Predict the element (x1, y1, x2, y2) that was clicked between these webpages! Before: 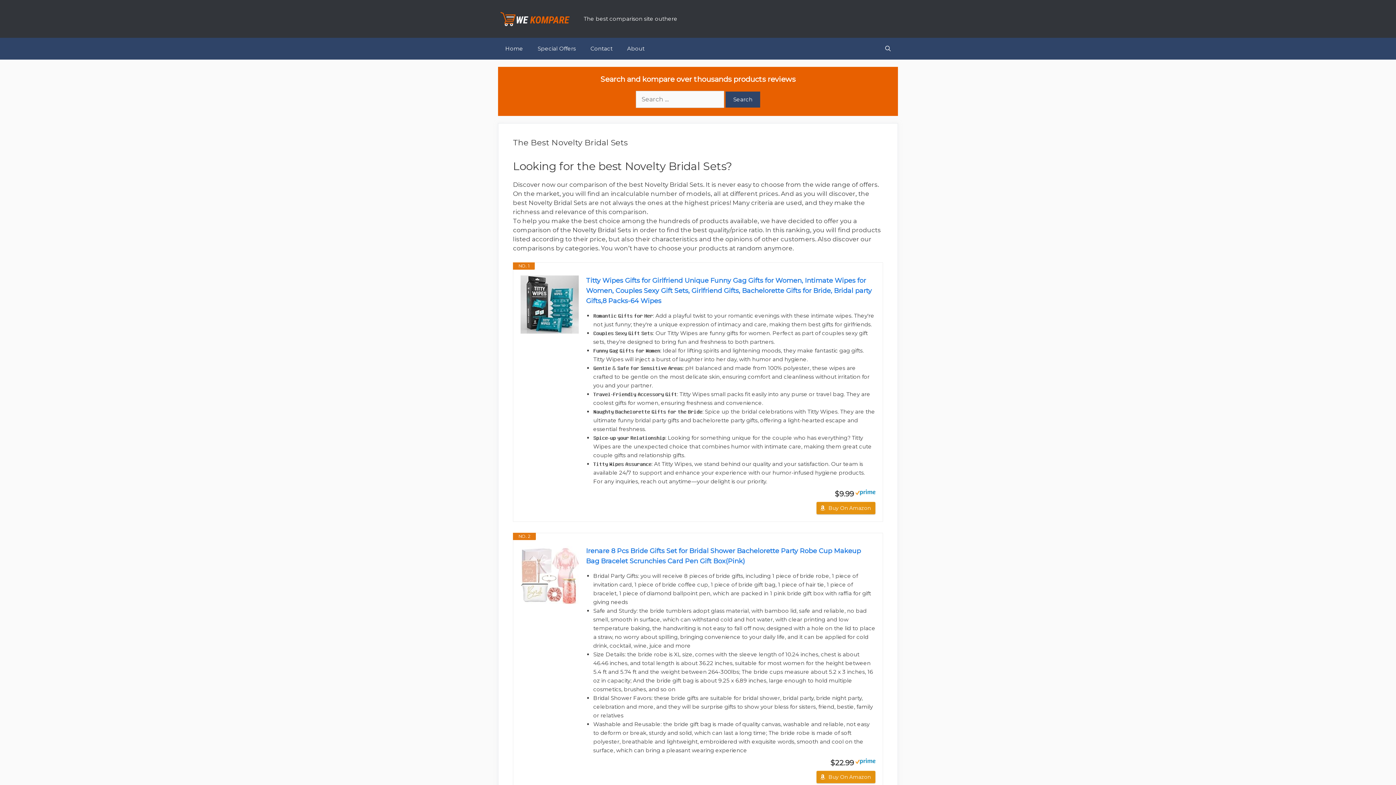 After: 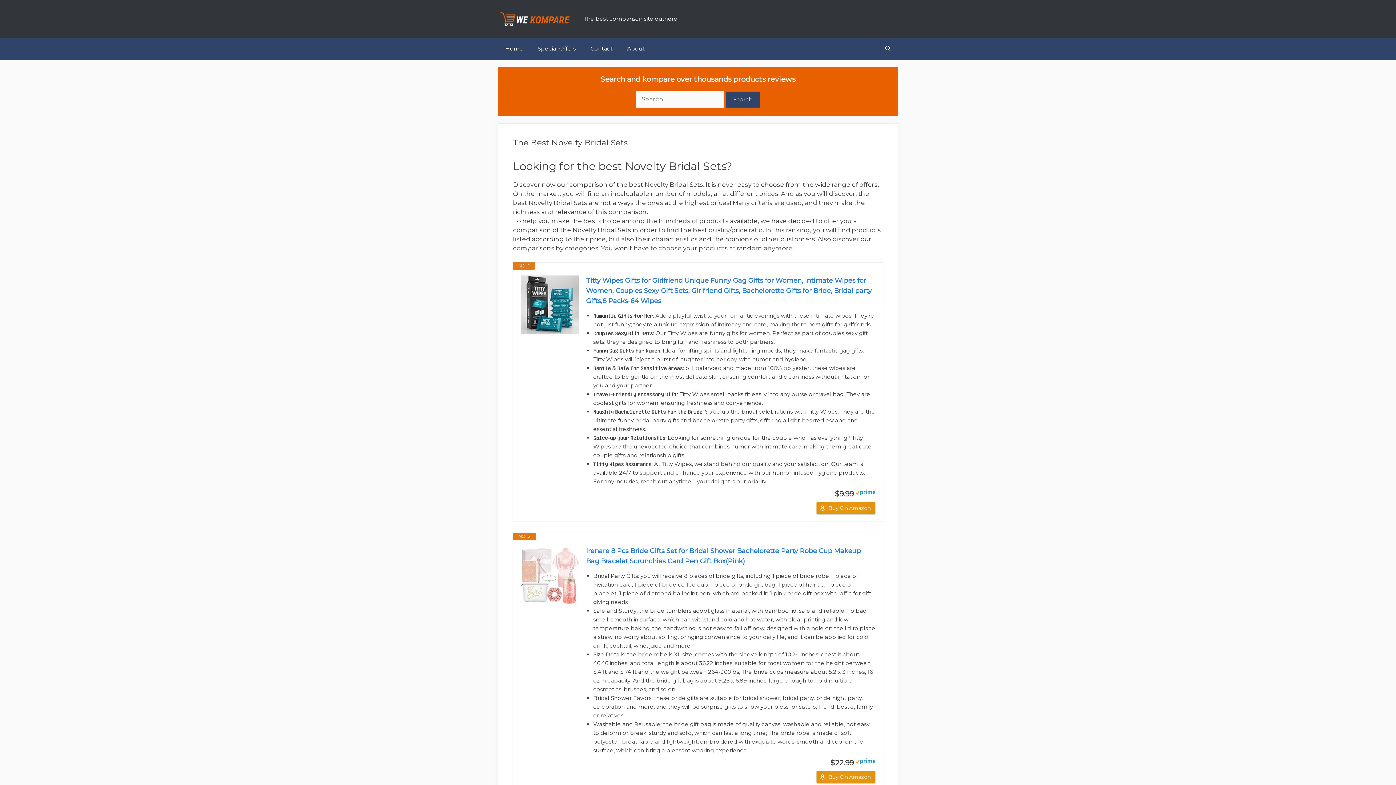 Action: bbox: (520, 275, 578, 333)